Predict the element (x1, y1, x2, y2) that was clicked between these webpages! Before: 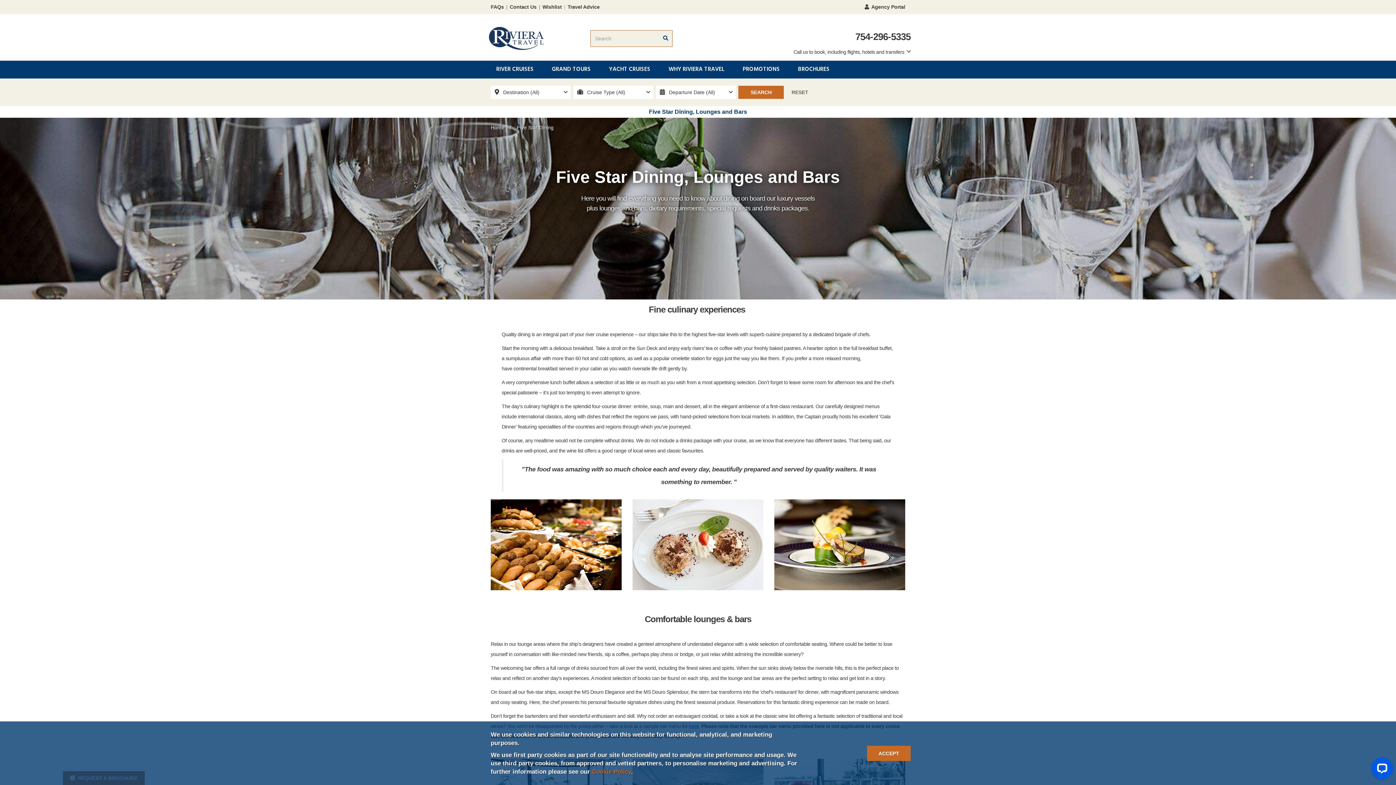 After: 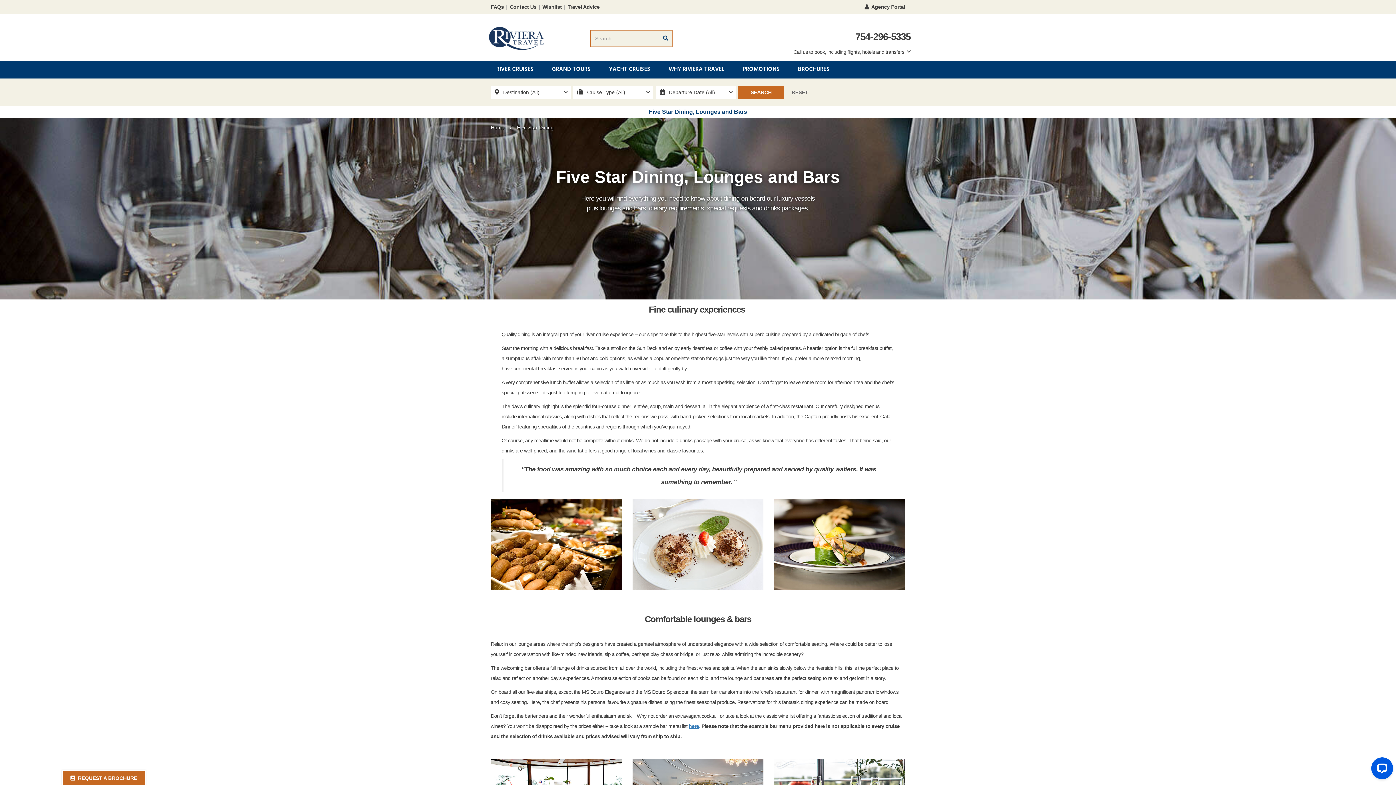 Action: label: ACCEPT bbox: (867, 746, 910, 761)